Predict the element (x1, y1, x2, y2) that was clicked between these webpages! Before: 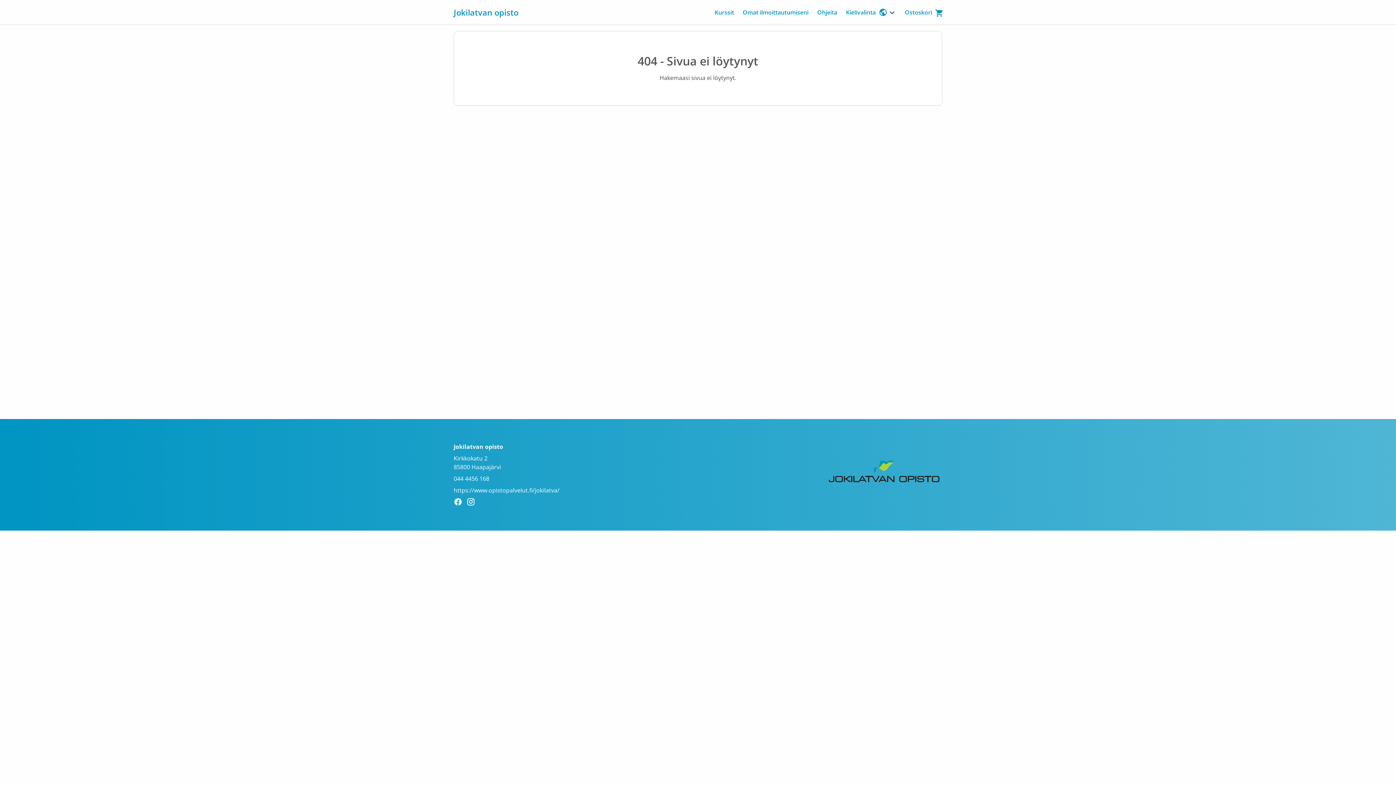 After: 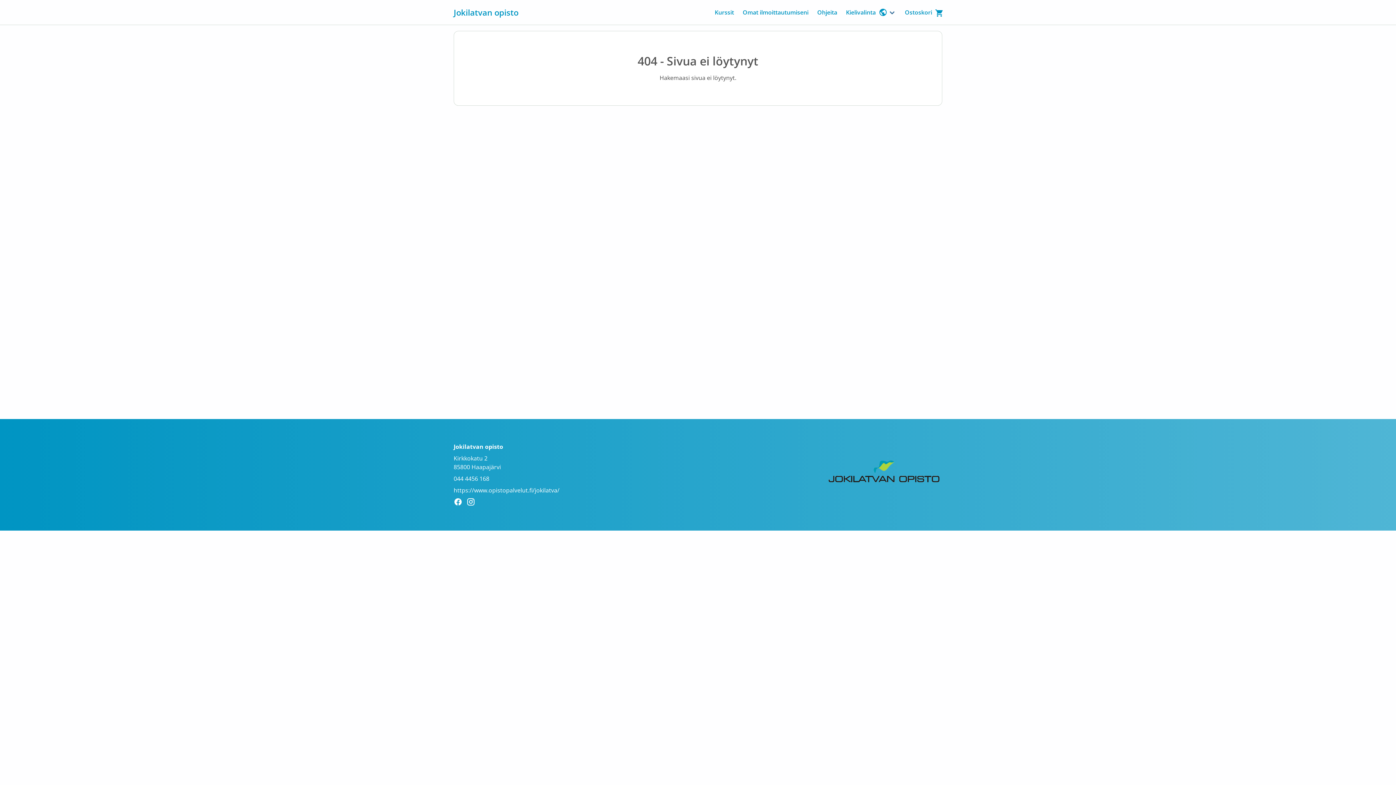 Action: bbox: (453, 474, 489, 482) label: 044 4456 168